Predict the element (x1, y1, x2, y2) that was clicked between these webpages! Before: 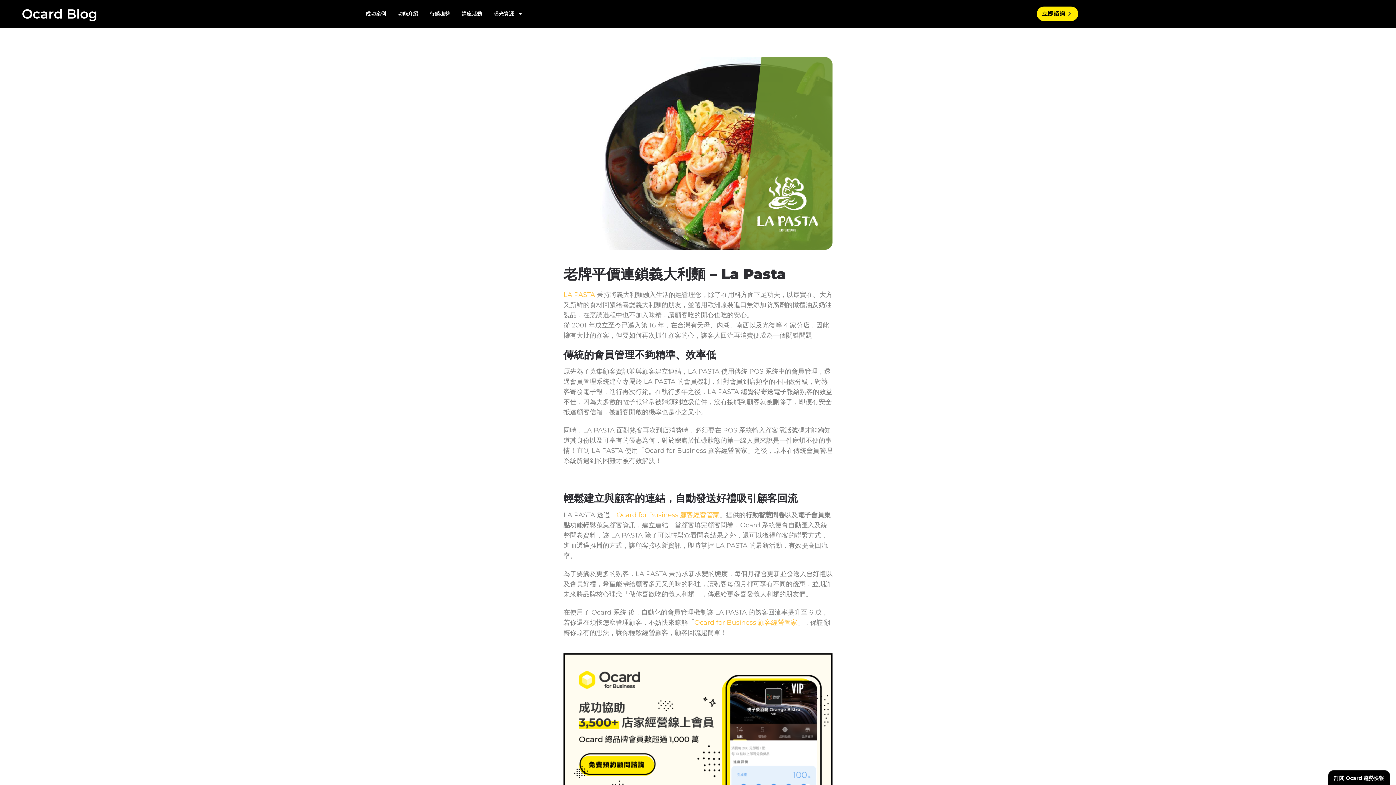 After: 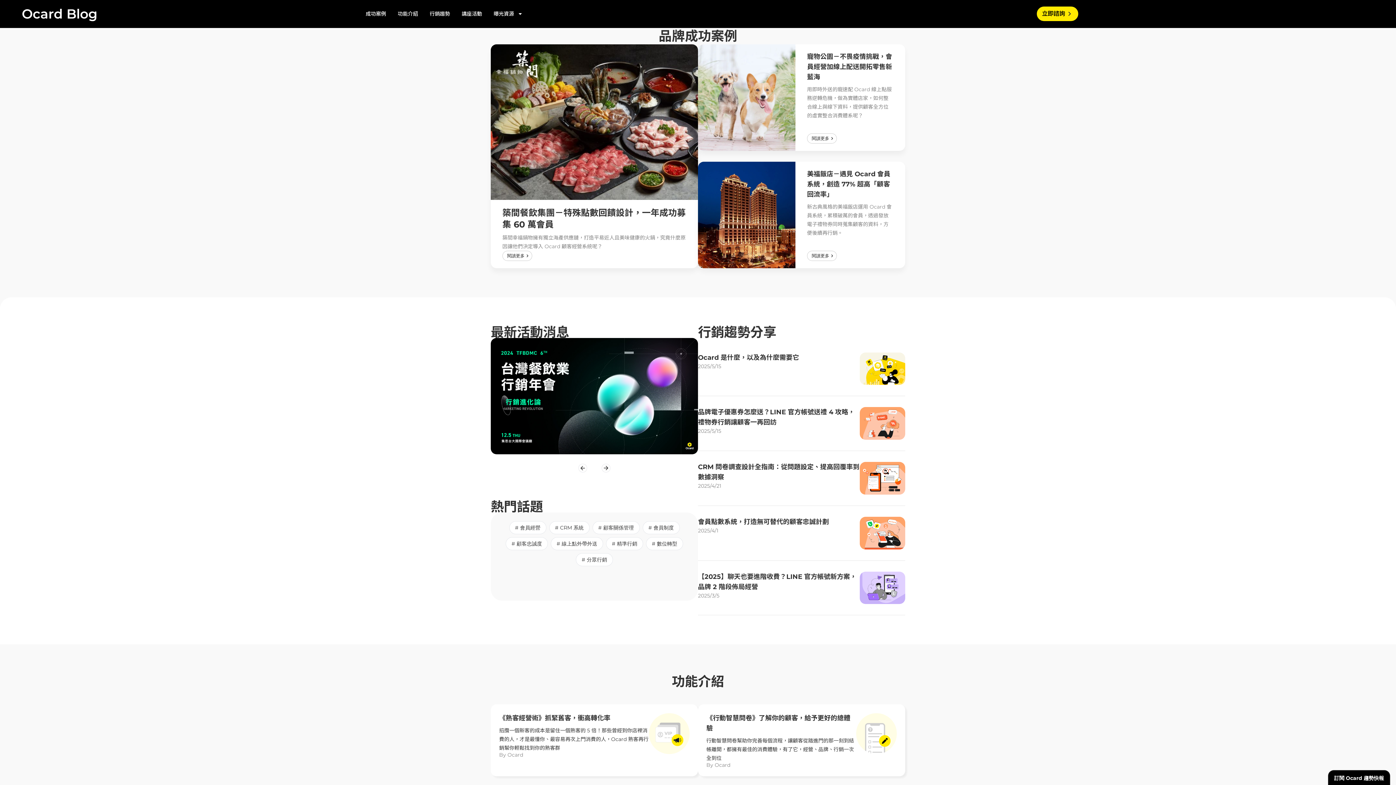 Action: label: Ocard Blog bbox: (21, 5, 97, 21)